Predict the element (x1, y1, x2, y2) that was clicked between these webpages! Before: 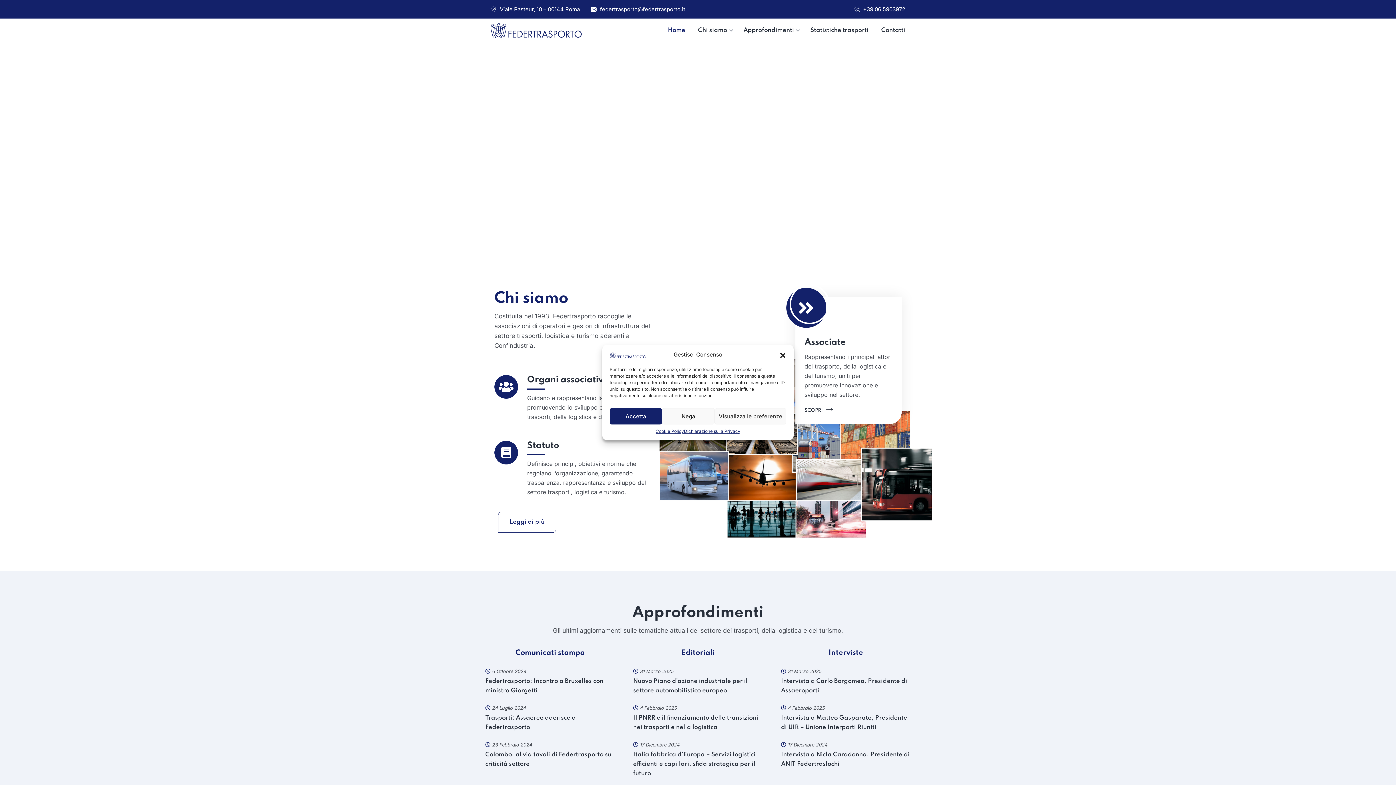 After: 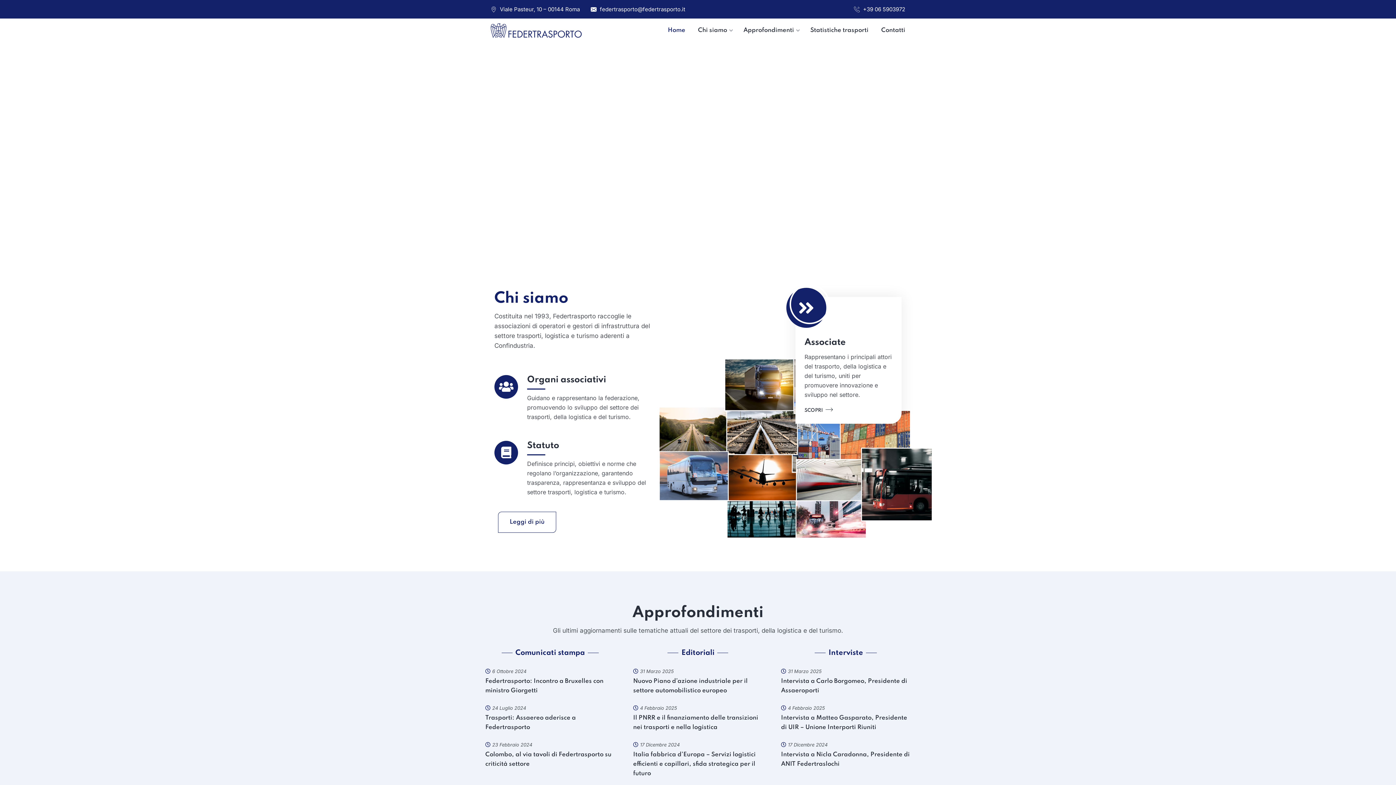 Action: bbox: (779, 351, 786, 358) label: Chiudi la finestra di dialogo